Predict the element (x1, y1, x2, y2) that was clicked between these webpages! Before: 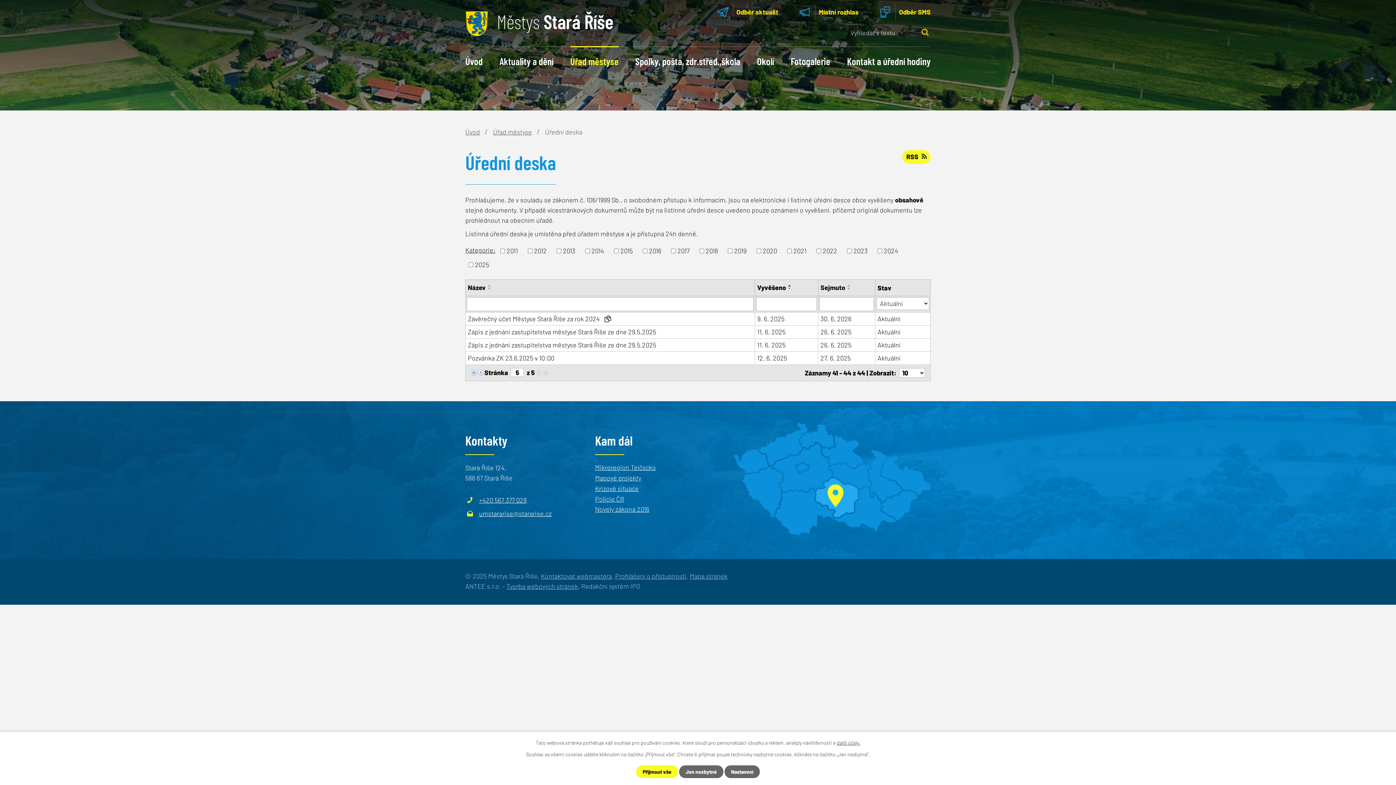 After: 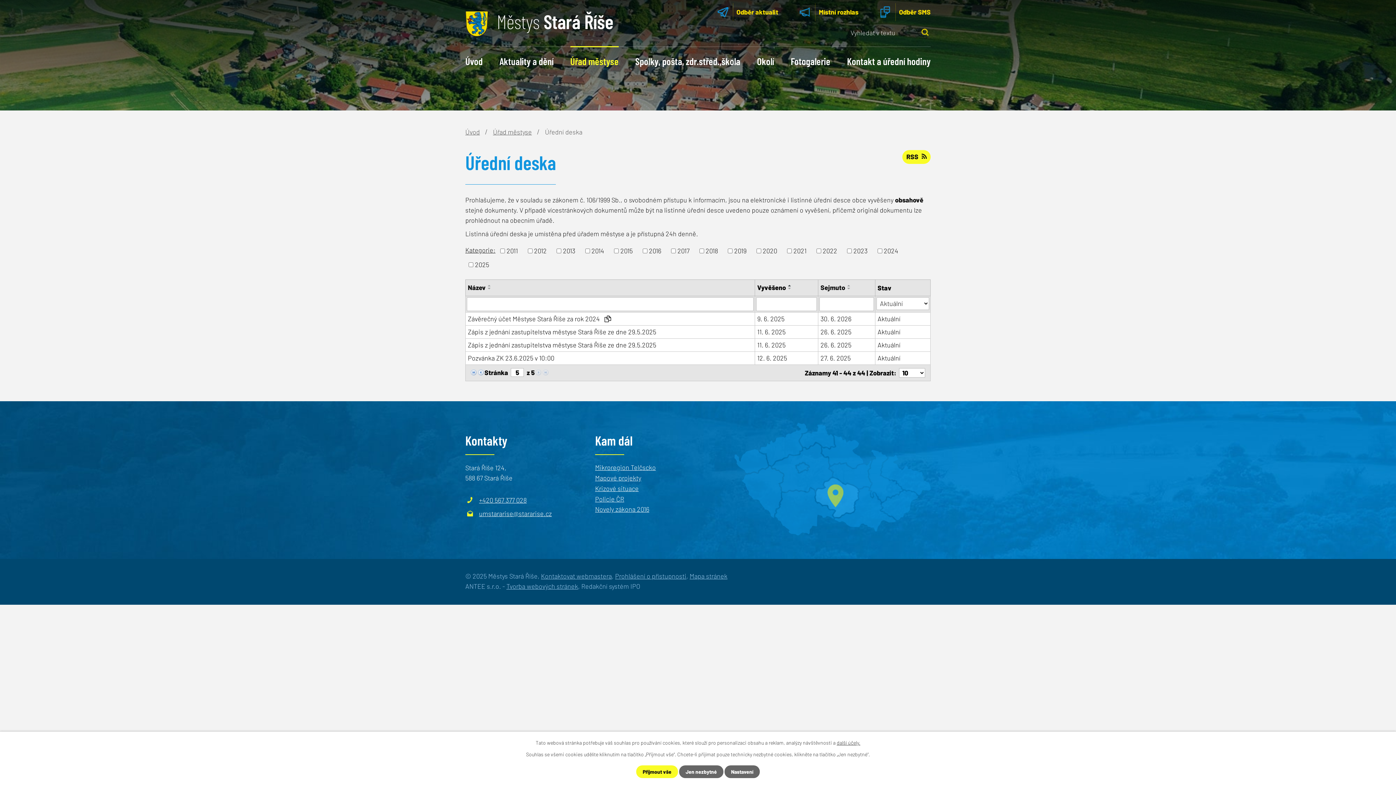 Action: bbox: (734, 423, 930, 535)